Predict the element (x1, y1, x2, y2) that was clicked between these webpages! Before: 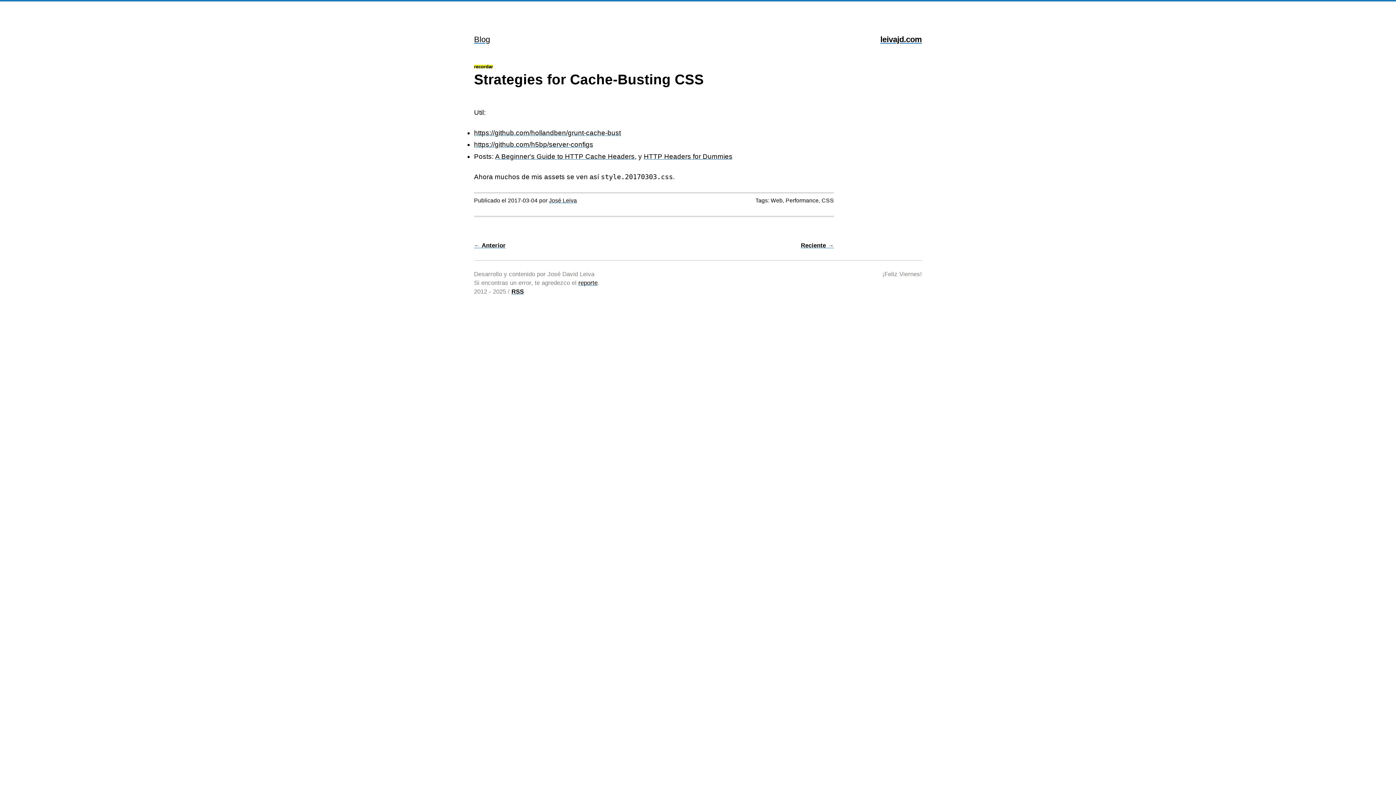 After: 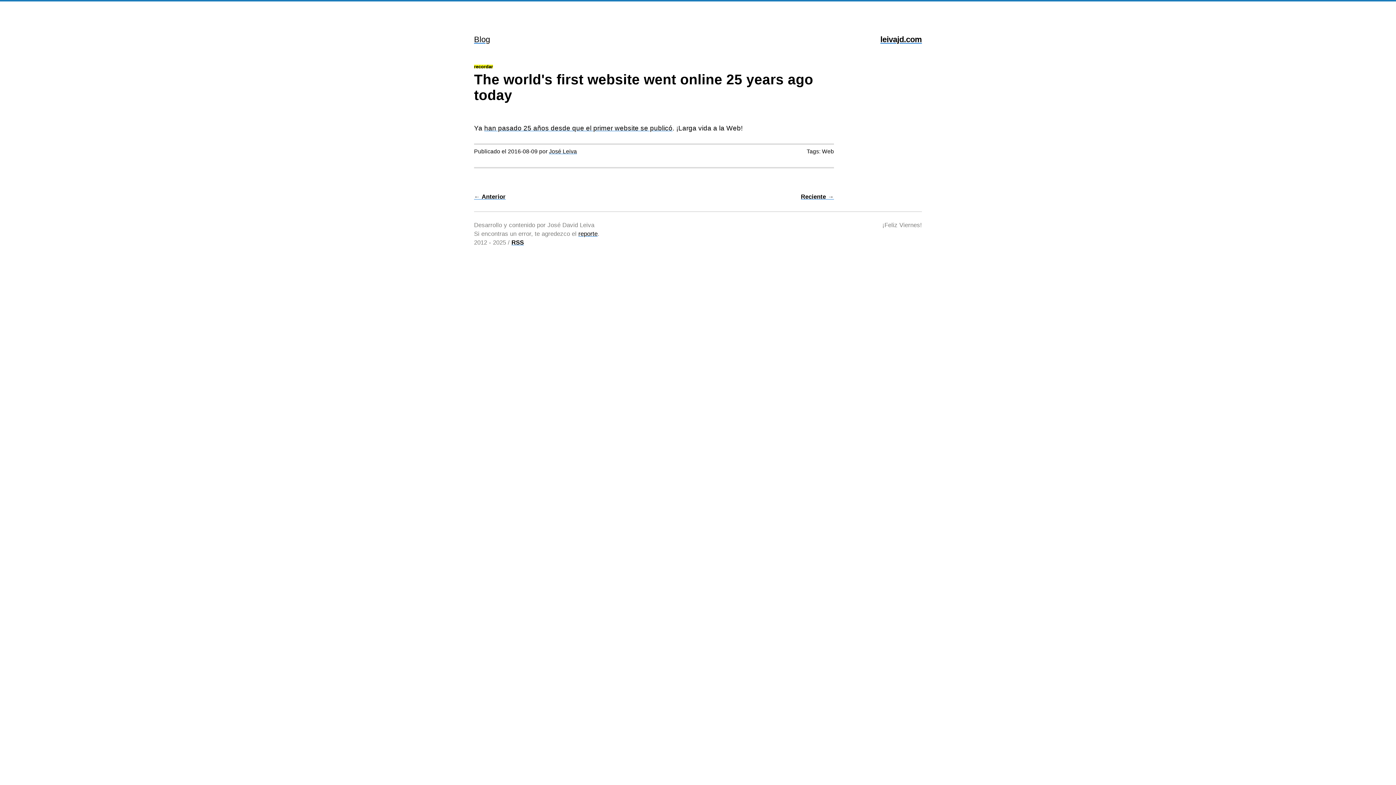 Action: label: ← Anterior bbox: (474, 242, 505, 248)